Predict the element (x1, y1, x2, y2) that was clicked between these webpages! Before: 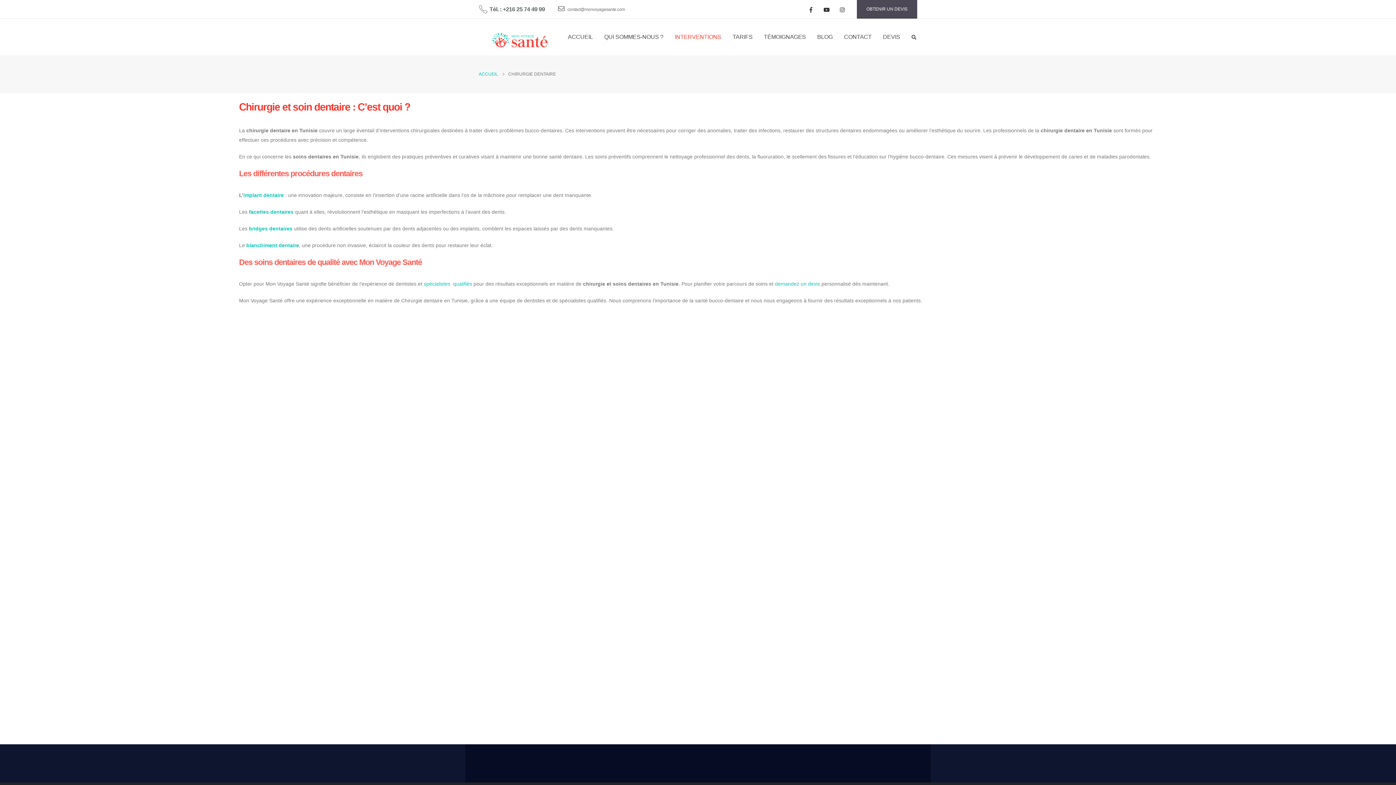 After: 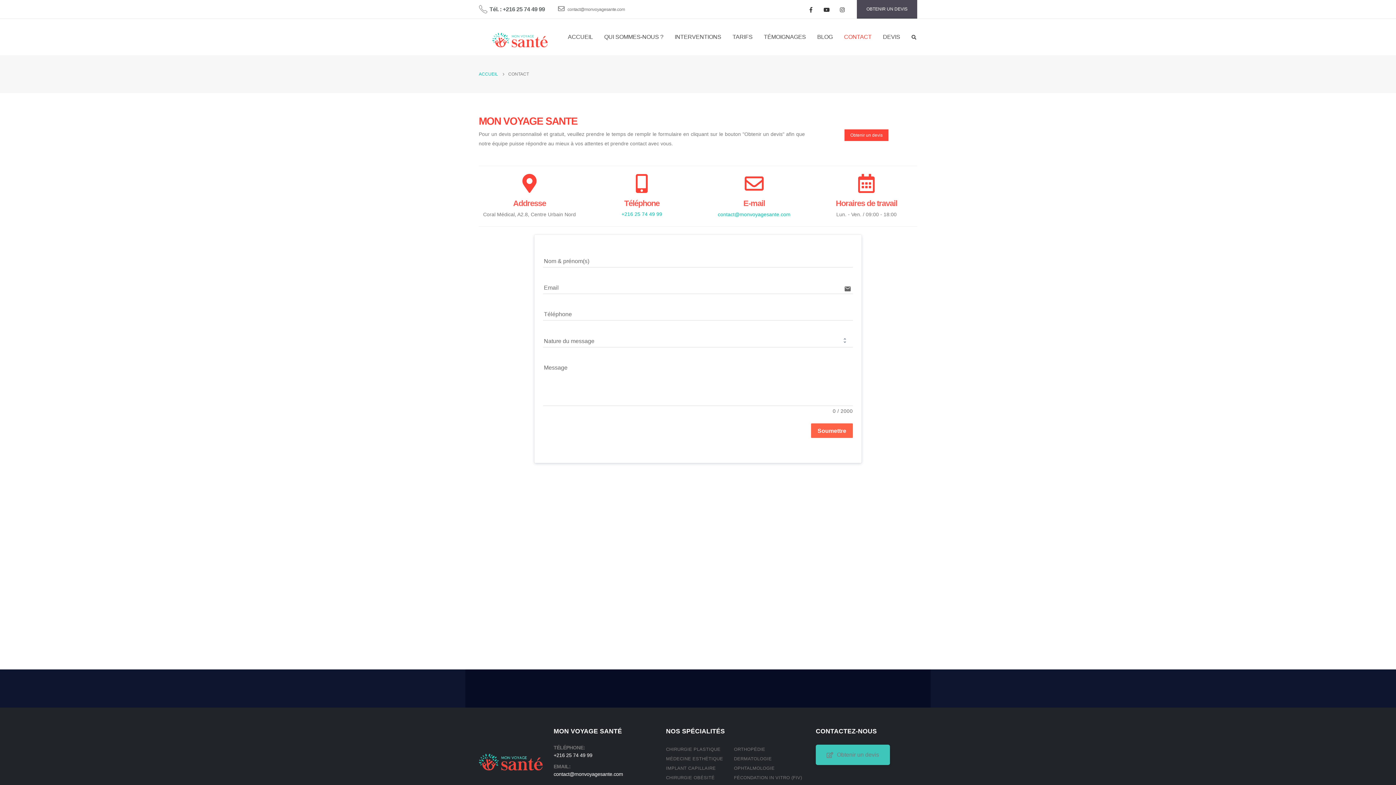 Action: bbox: (838, 18, 877, 55) label: CONTACT